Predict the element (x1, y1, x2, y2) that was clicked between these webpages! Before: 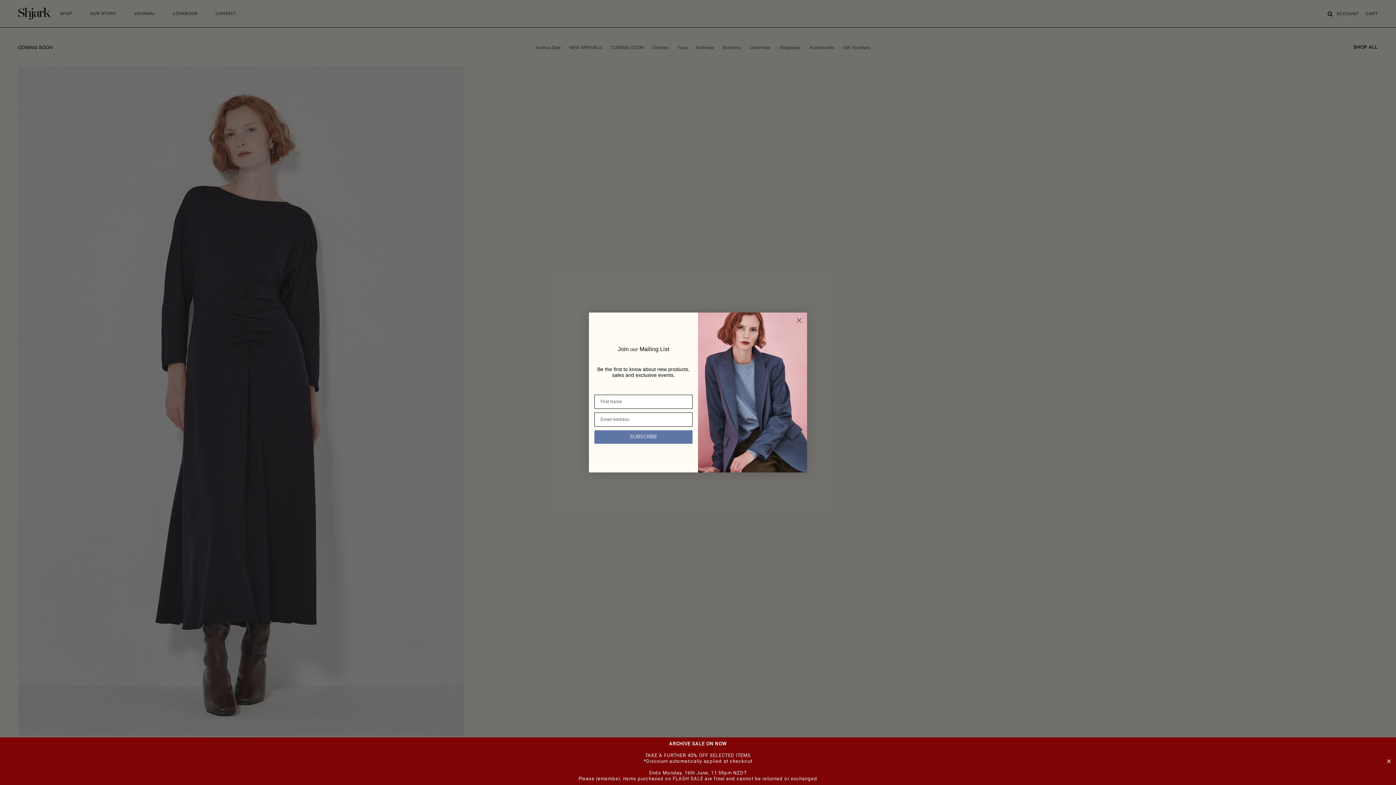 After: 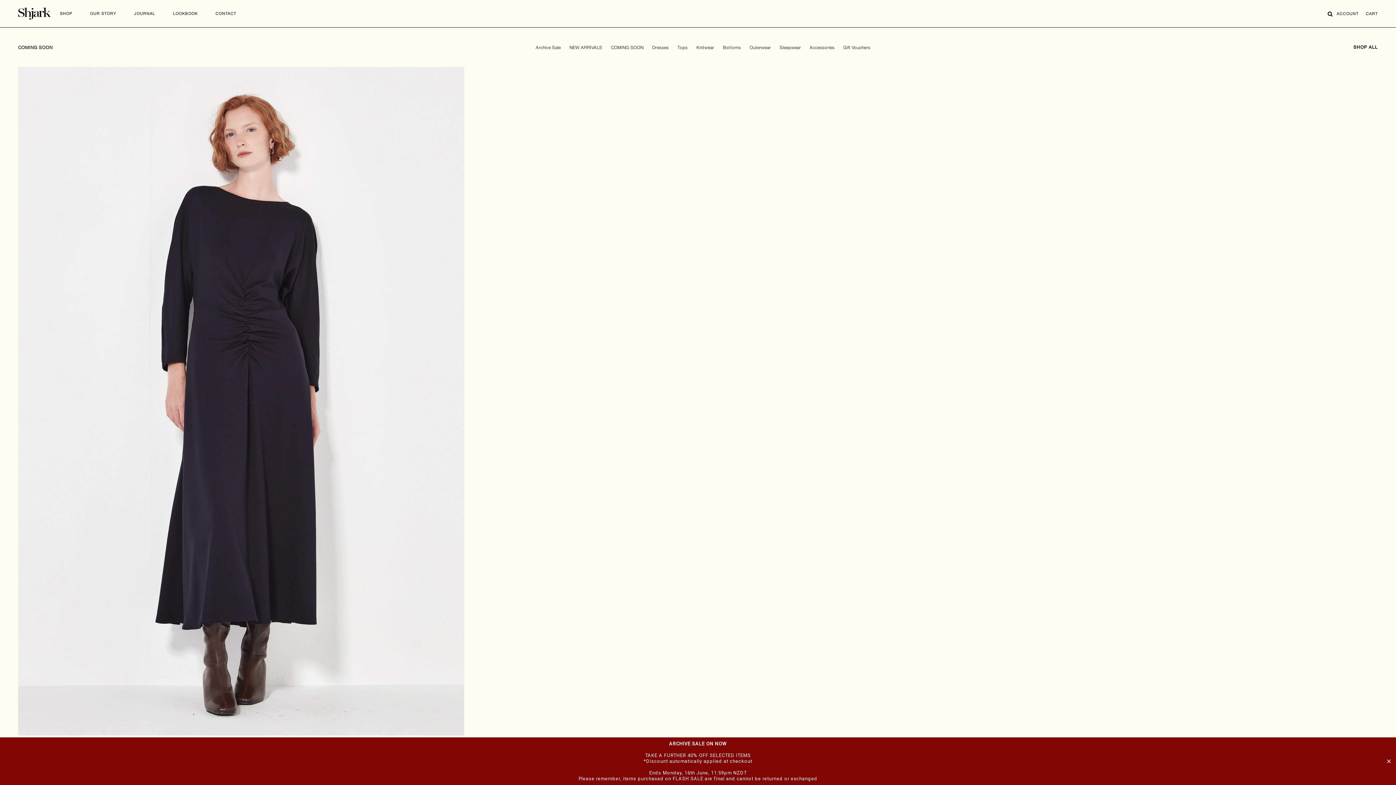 Action: bbox: (794, 315, 804, 325) label: Close dialog